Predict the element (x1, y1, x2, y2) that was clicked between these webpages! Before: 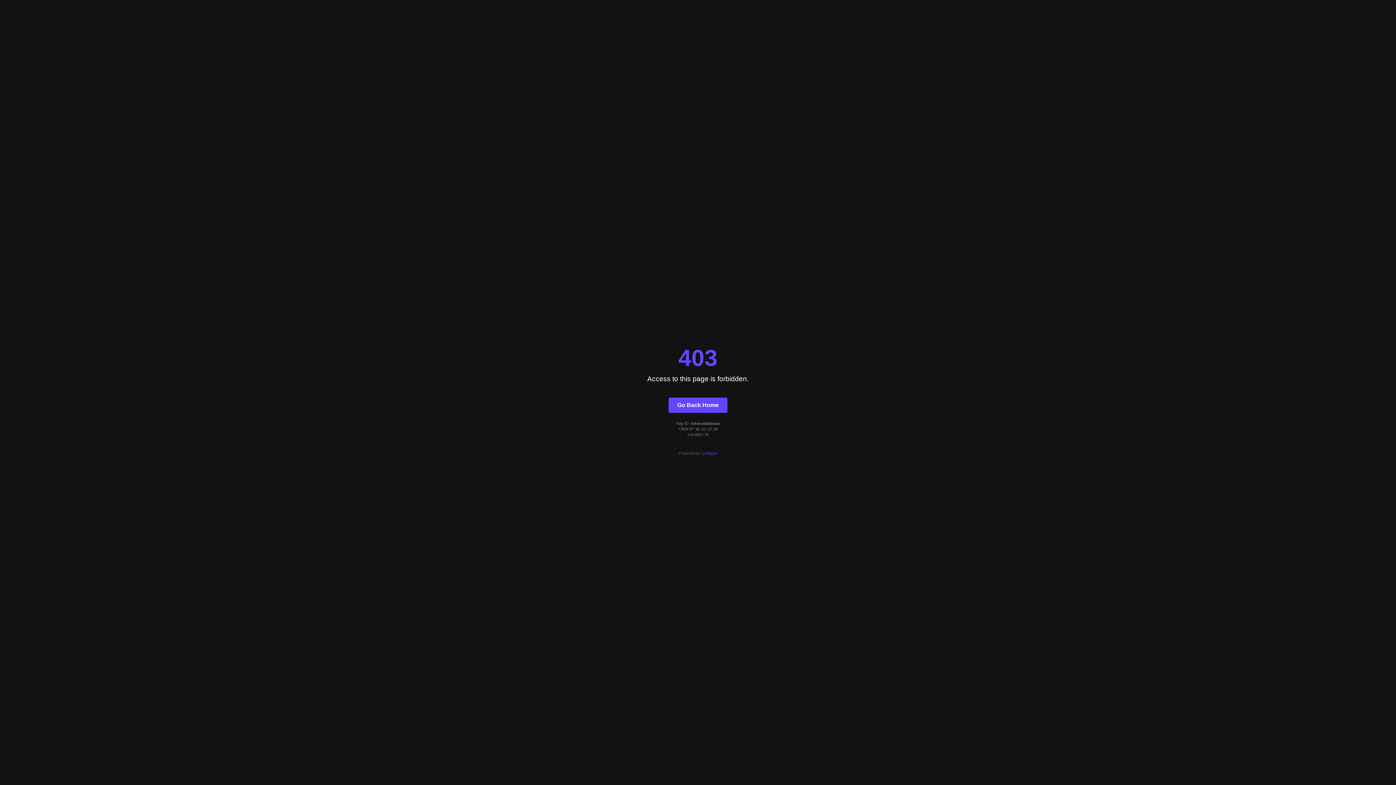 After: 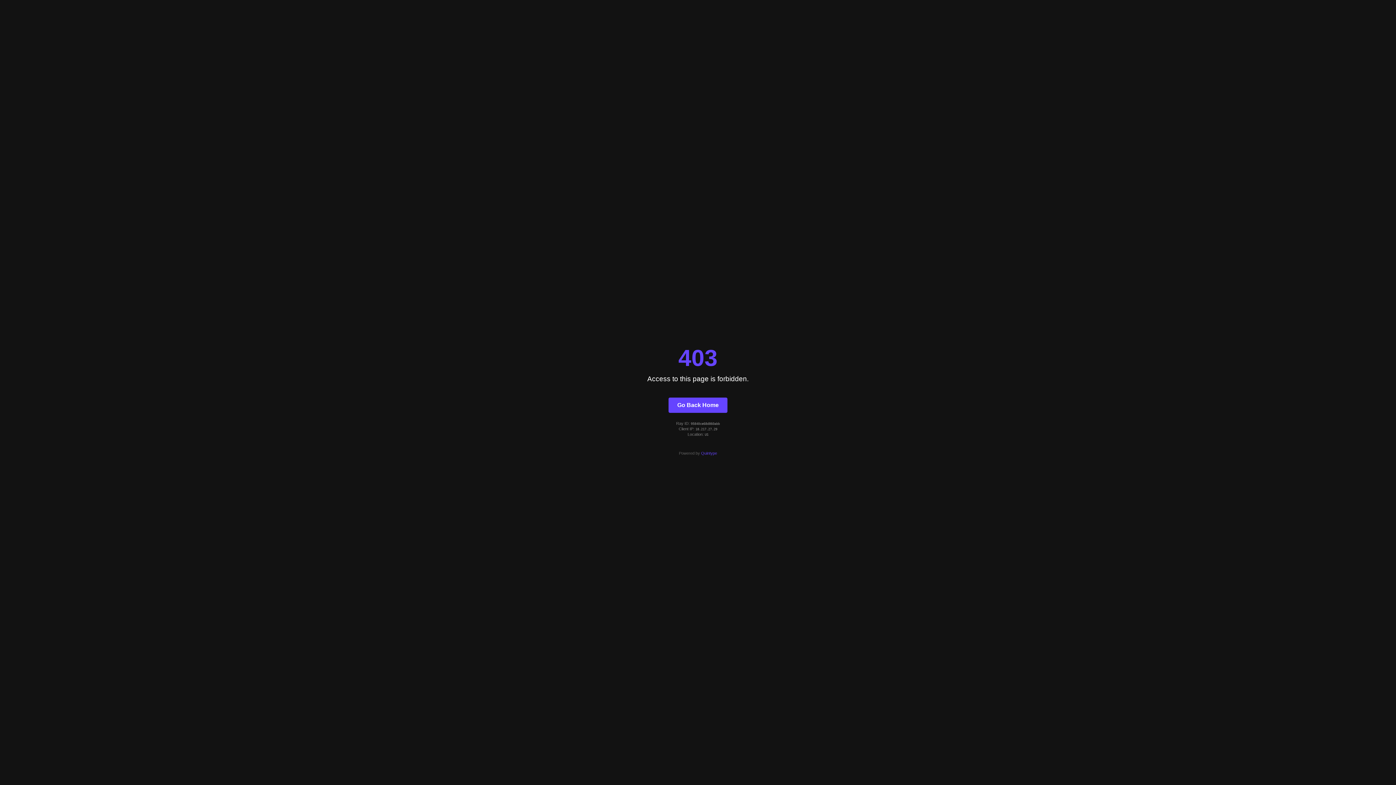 Action: bbox: (701, 451, 717, 455) label: Quintype